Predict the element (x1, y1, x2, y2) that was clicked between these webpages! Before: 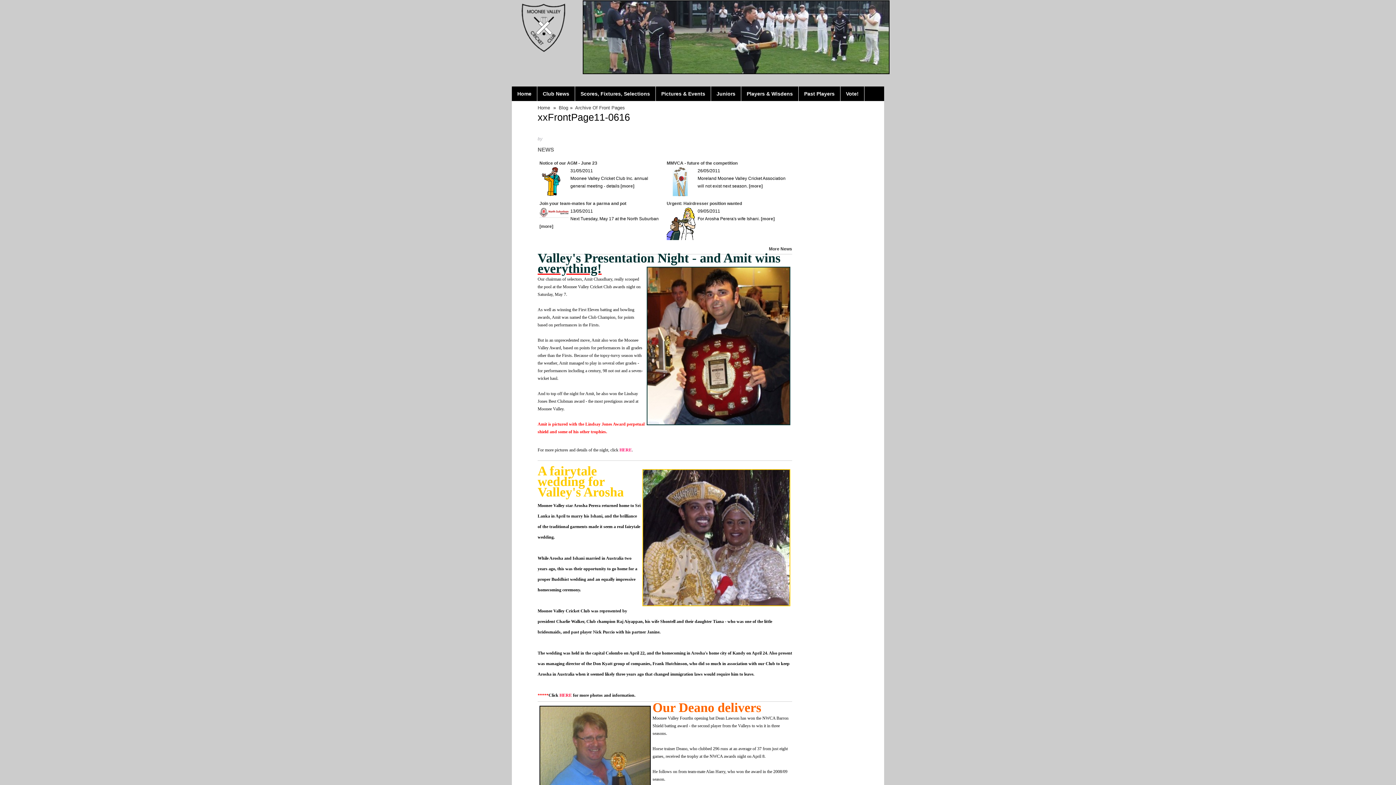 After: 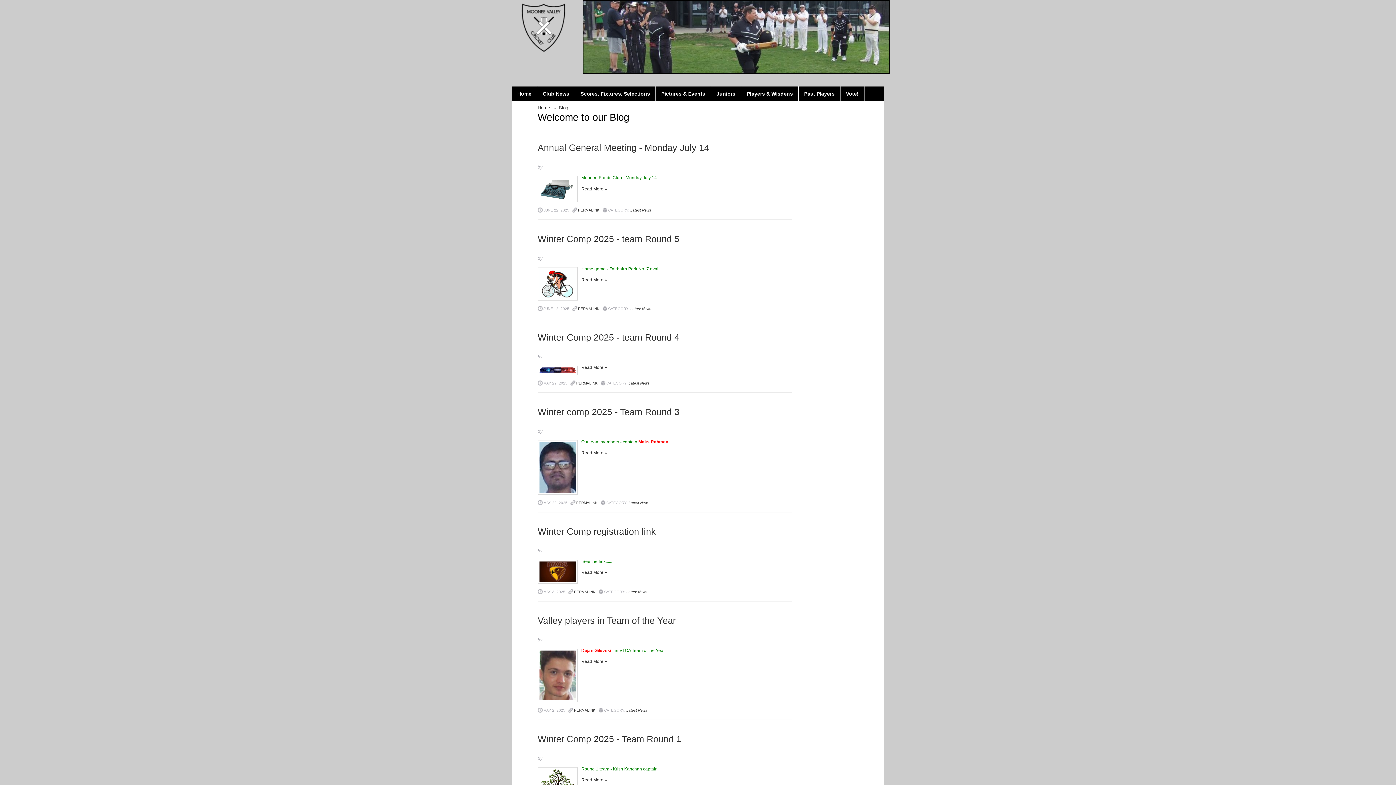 Action: label: [more] bbox: (761, 216, 774, 221)